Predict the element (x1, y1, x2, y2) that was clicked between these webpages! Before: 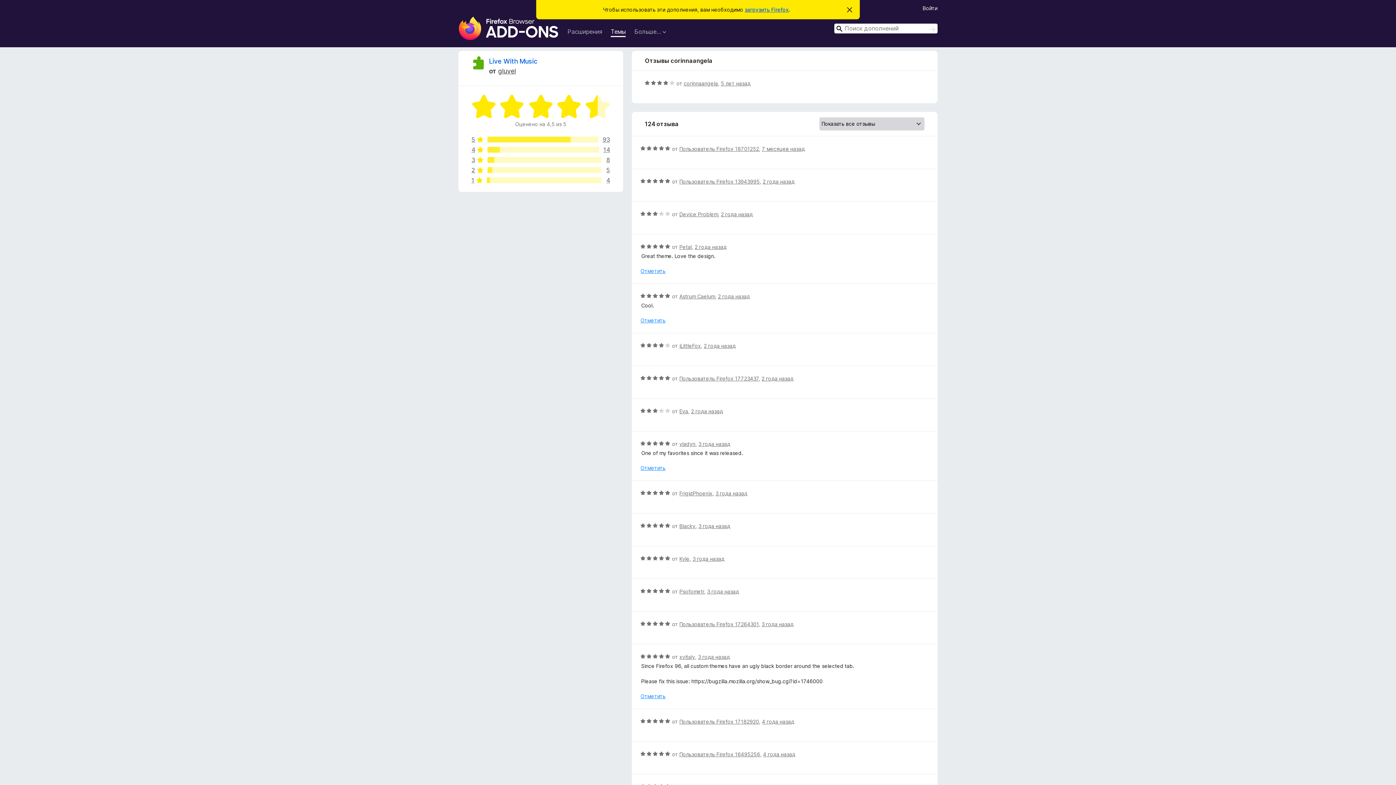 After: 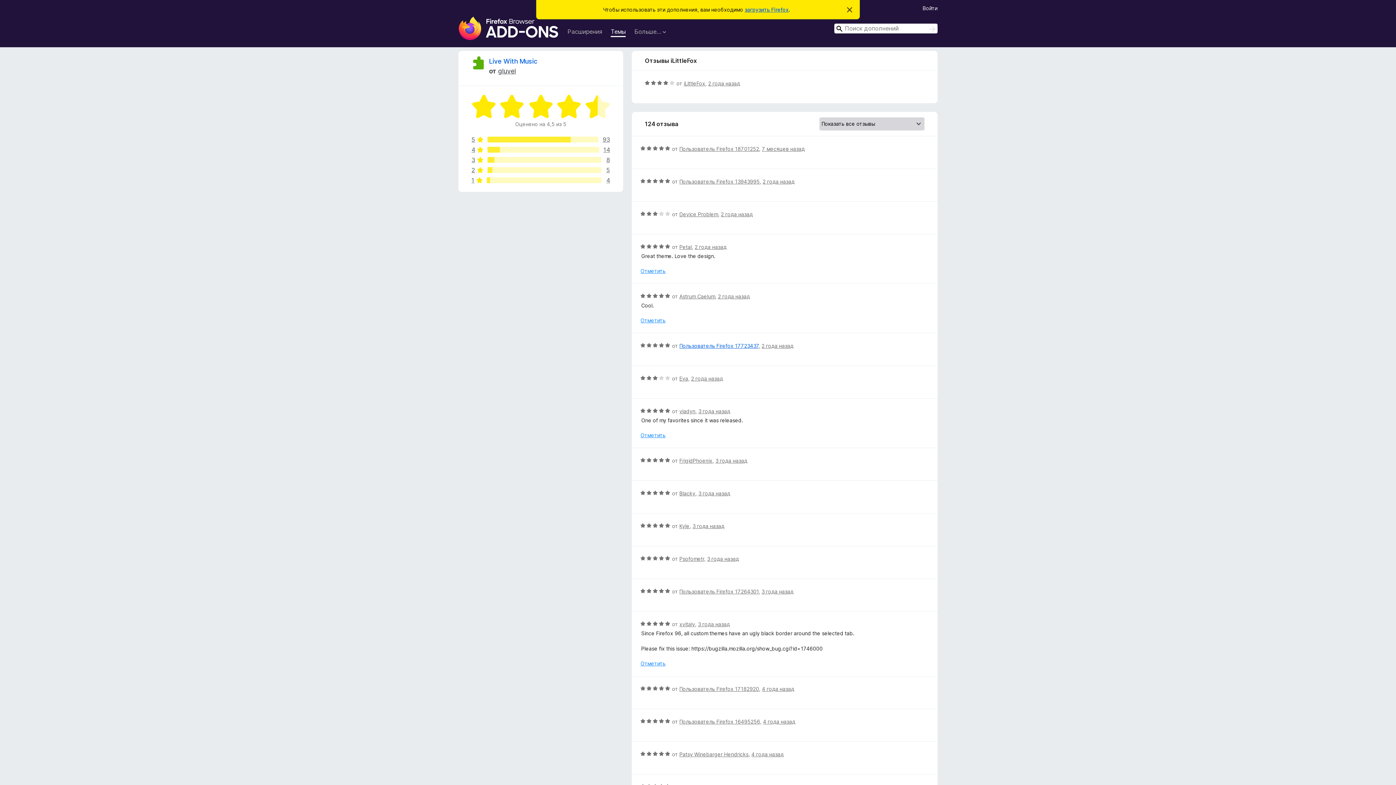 Action: bbox: (703, 342, 735, 349) label: 2 года назад